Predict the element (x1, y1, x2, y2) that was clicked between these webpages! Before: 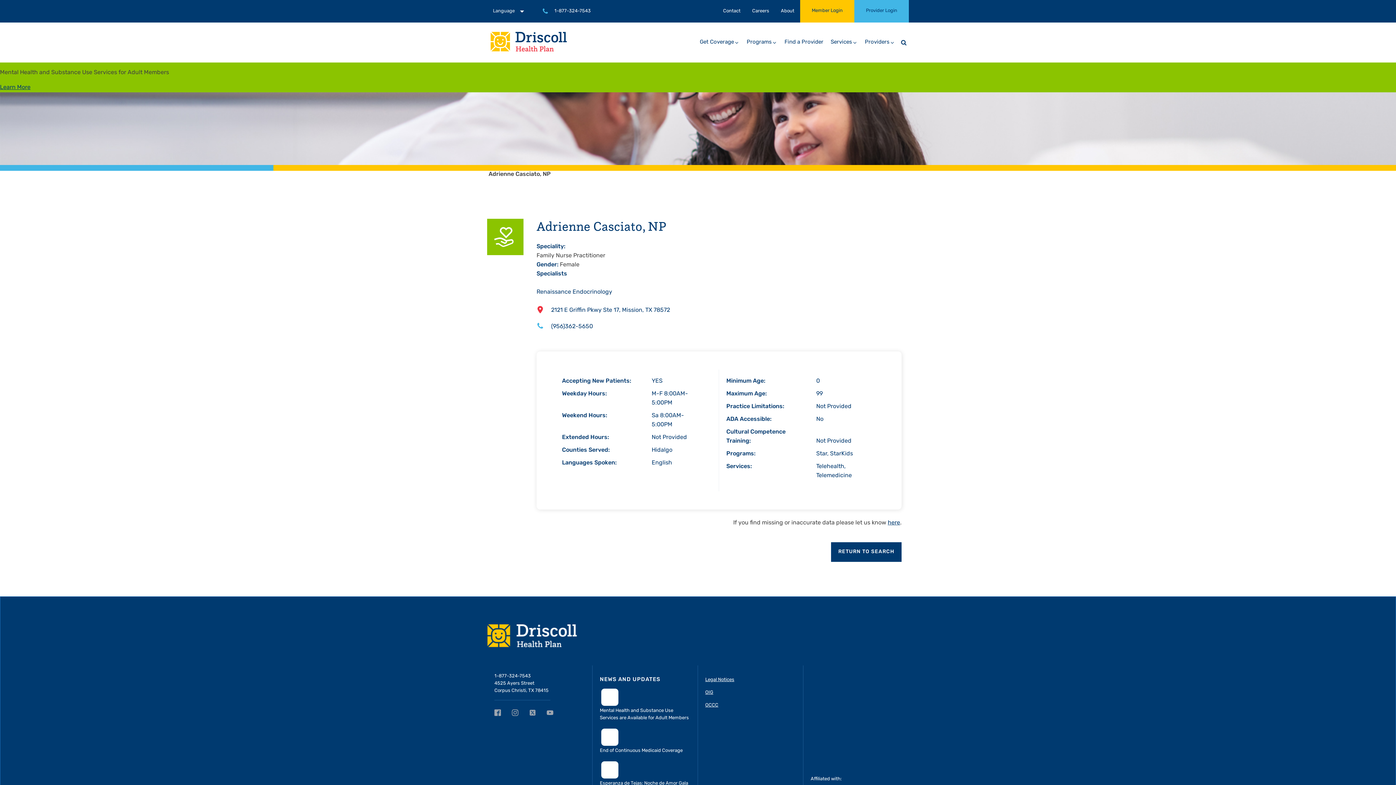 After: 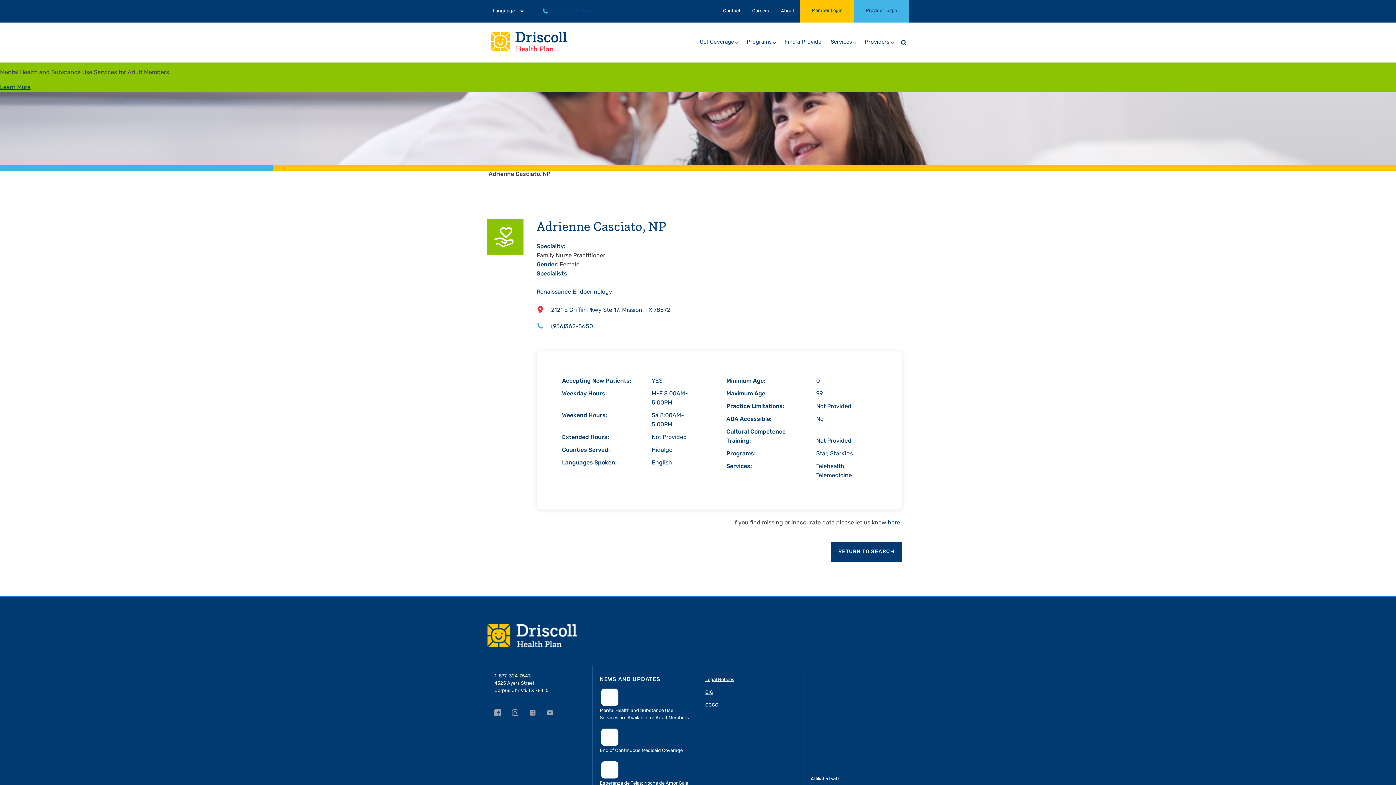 Action: bbox: (548, 4, 596, 18) label: 1-877-324-7543